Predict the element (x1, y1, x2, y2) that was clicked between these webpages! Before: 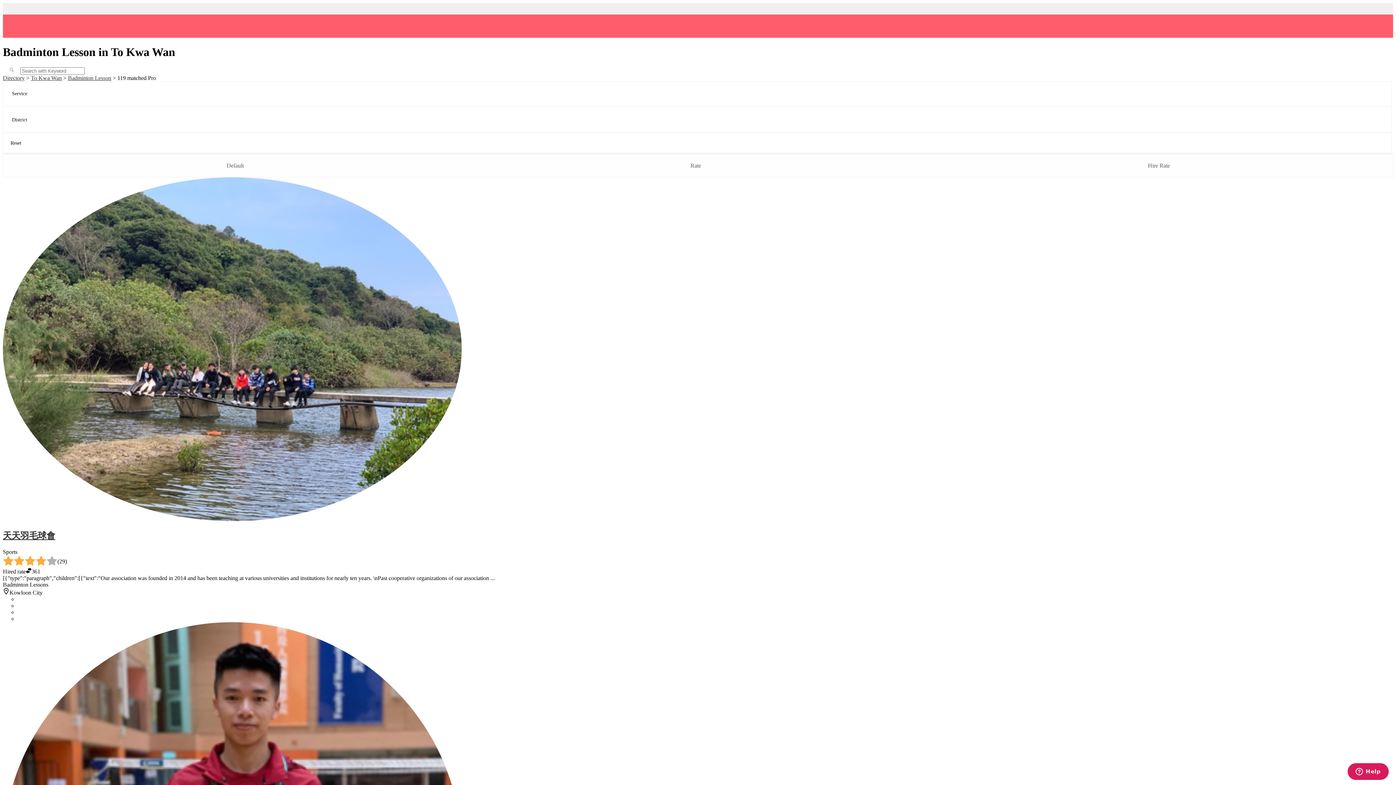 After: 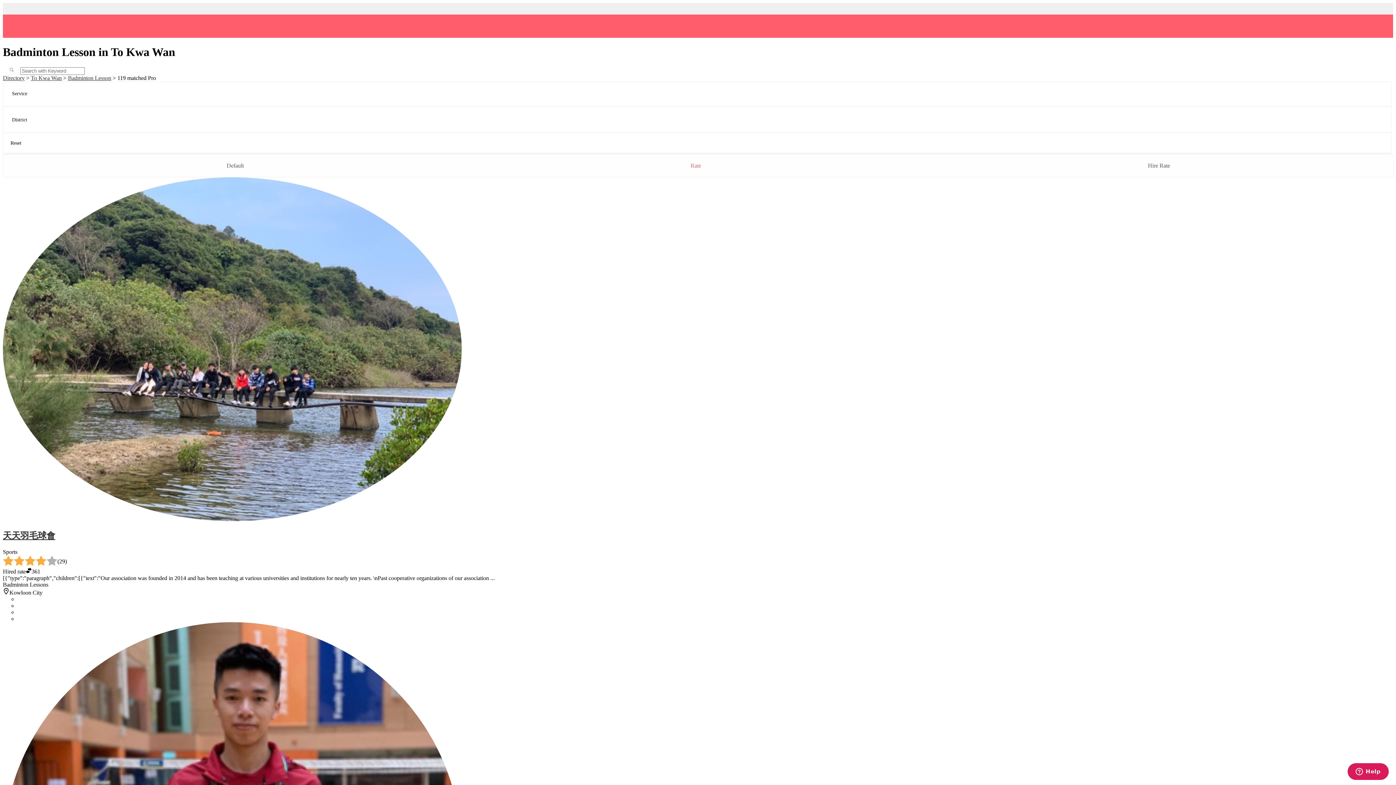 Action: bbox: (690, 162, 701, 169) label: Rate